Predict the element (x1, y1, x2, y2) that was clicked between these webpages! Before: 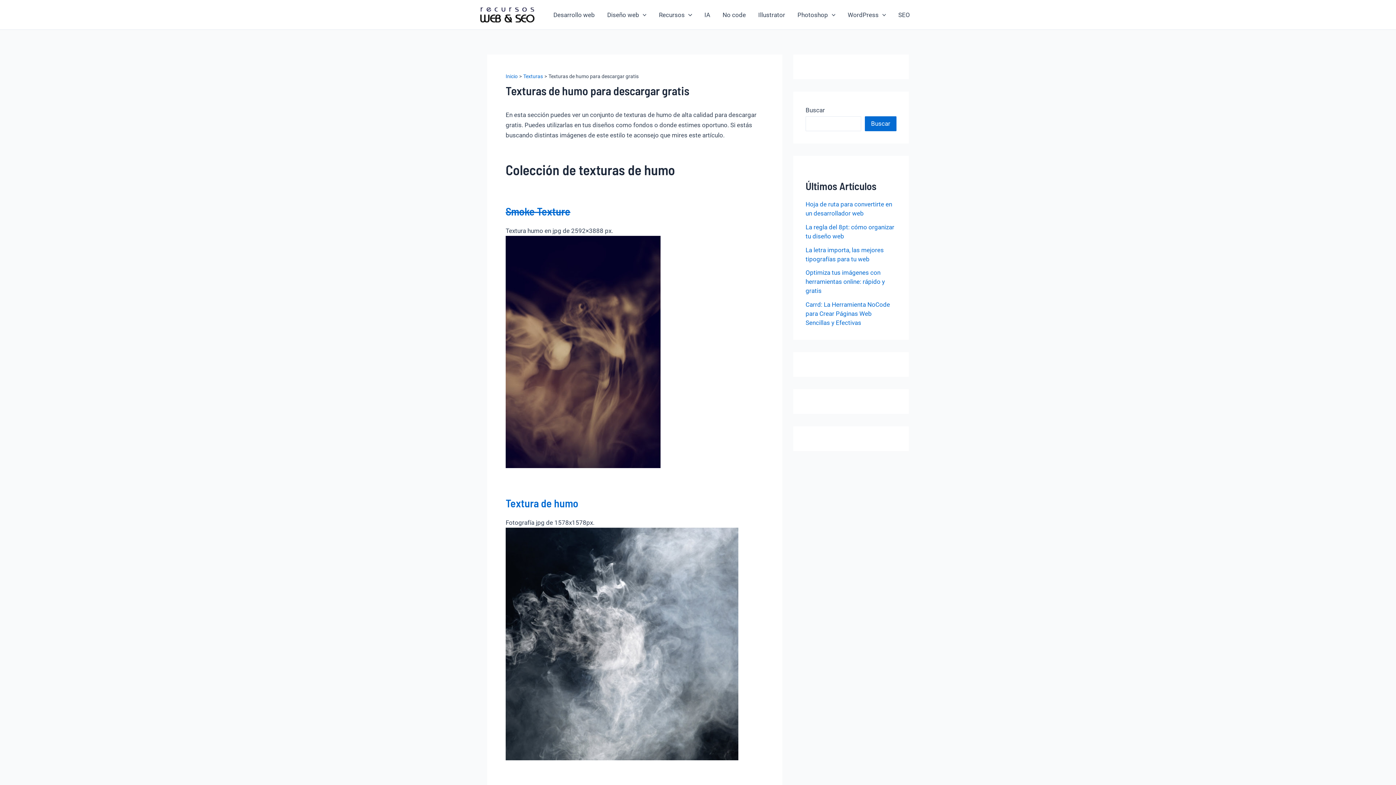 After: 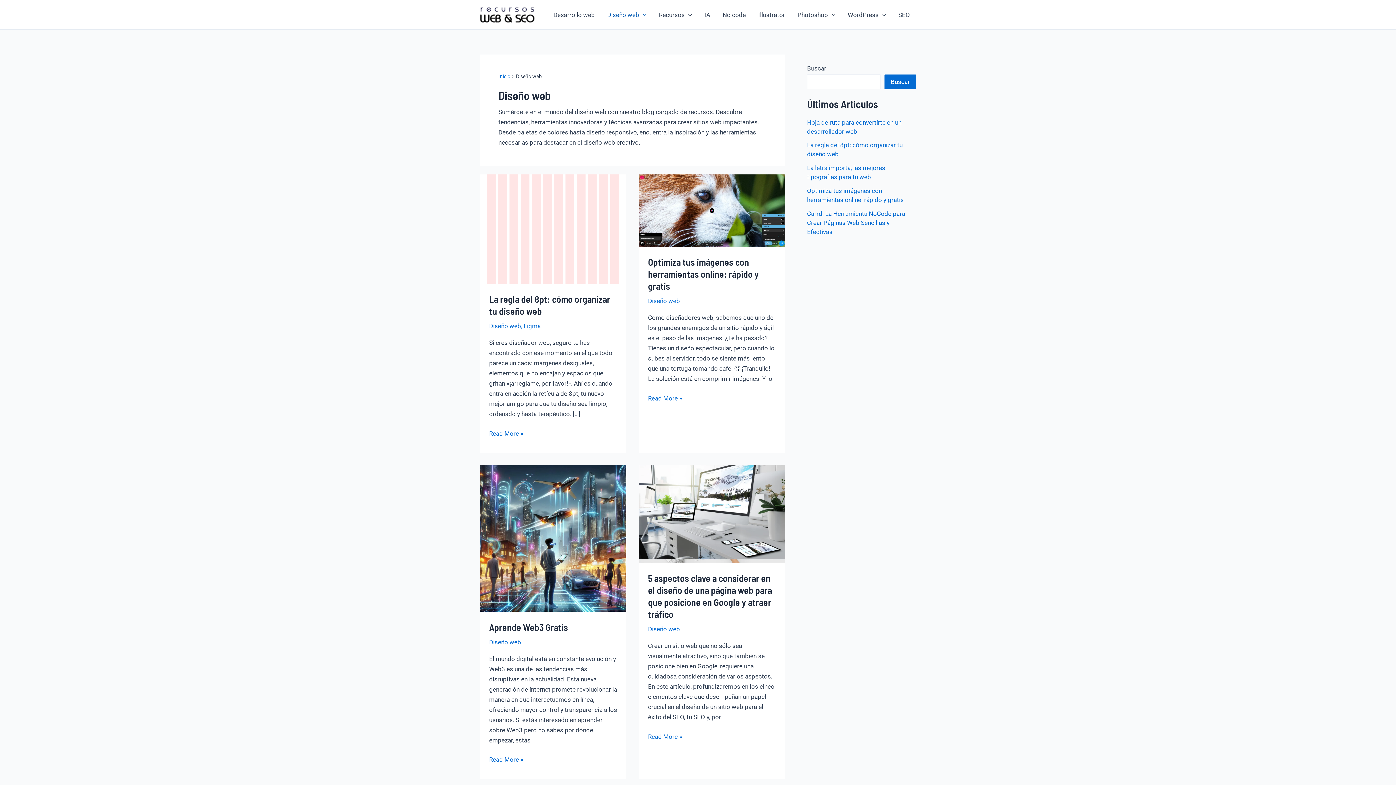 Action: label: Diseño web bbox: (601, 0, 652, 29)